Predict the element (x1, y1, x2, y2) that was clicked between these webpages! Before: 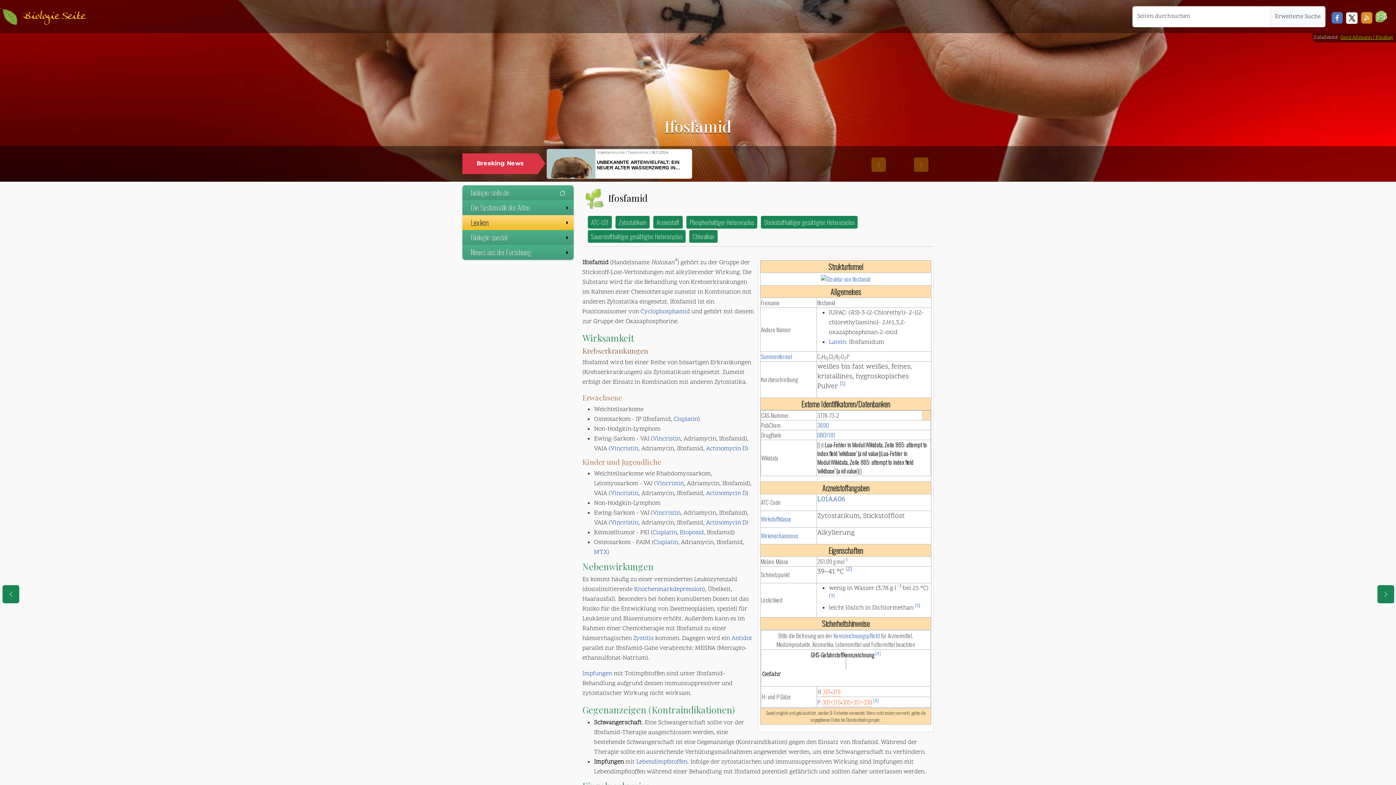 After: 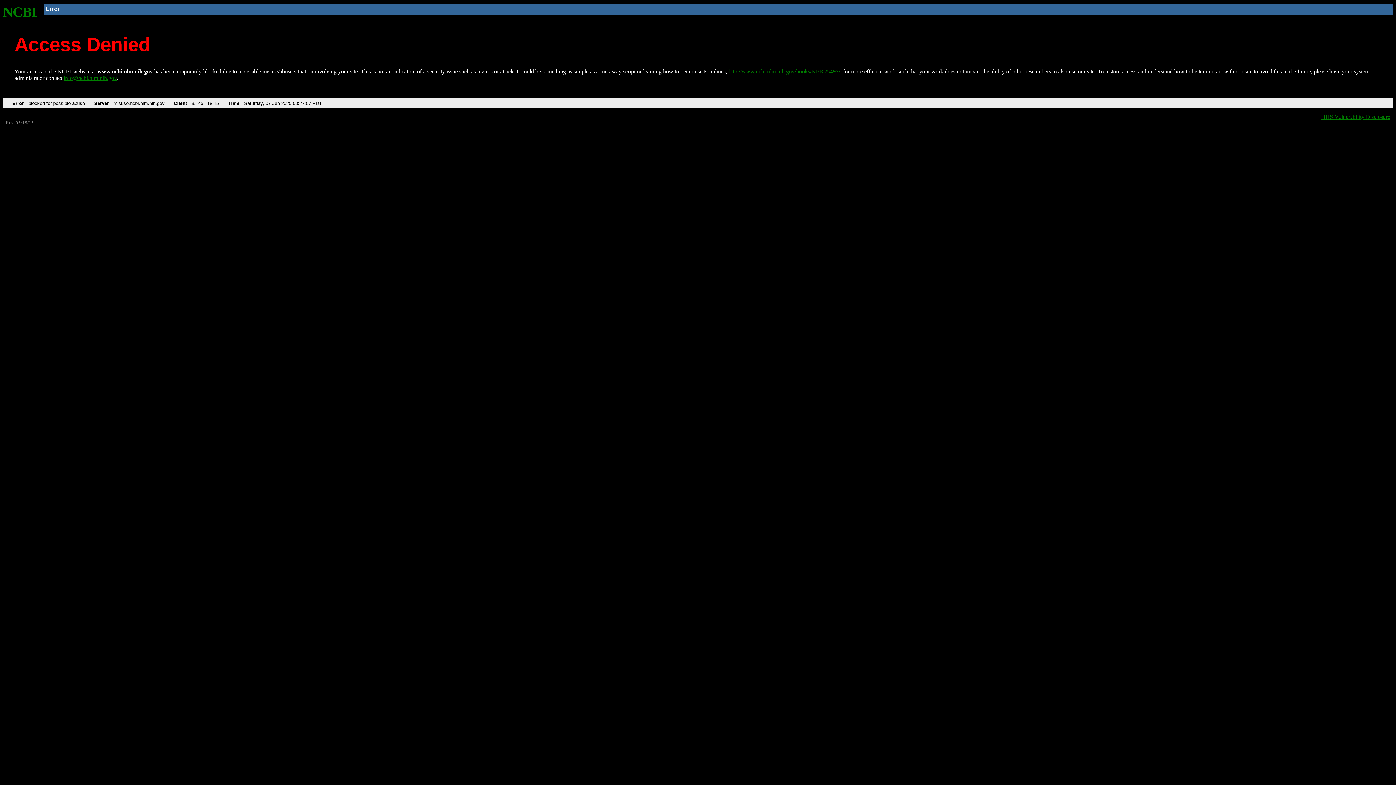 Action: label: 3690 bbox: (817, 421, 829, 429)